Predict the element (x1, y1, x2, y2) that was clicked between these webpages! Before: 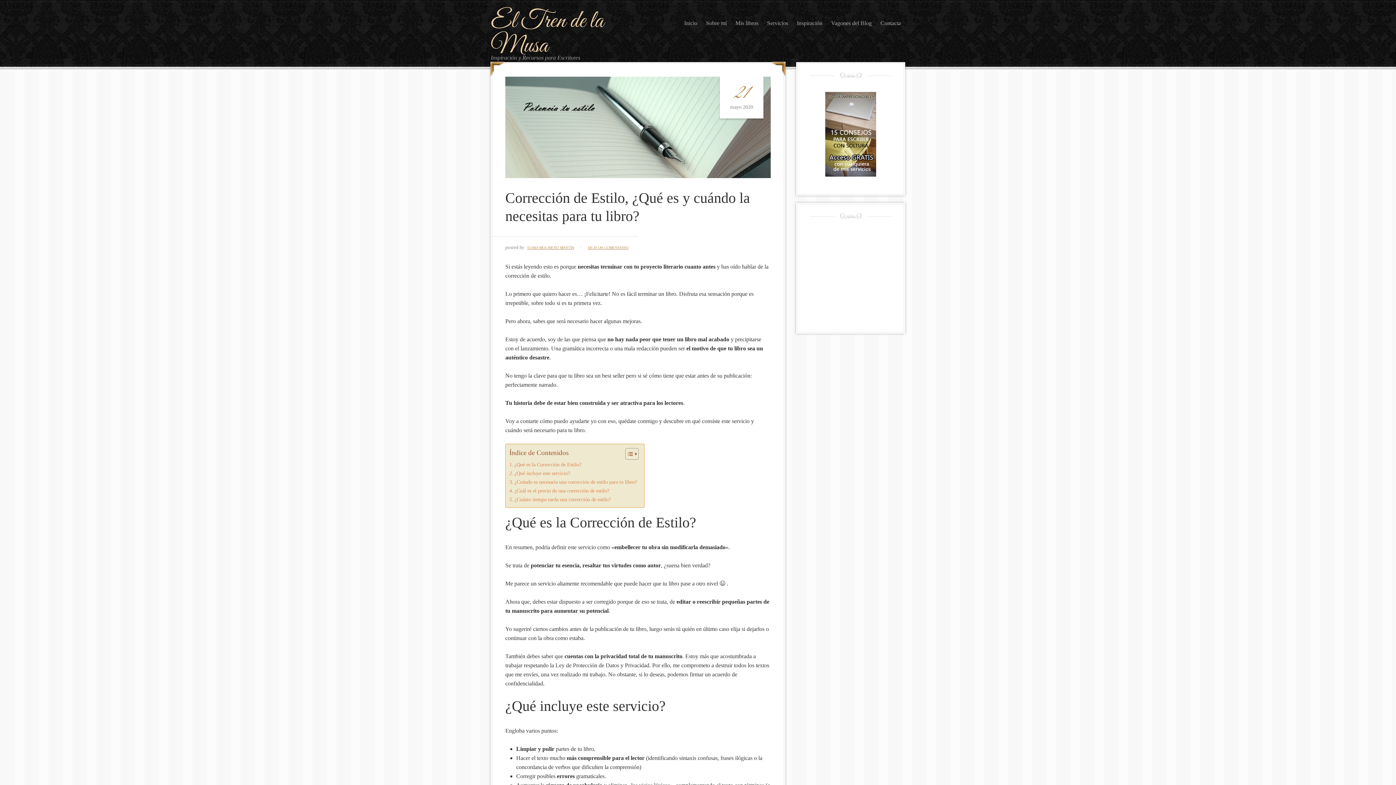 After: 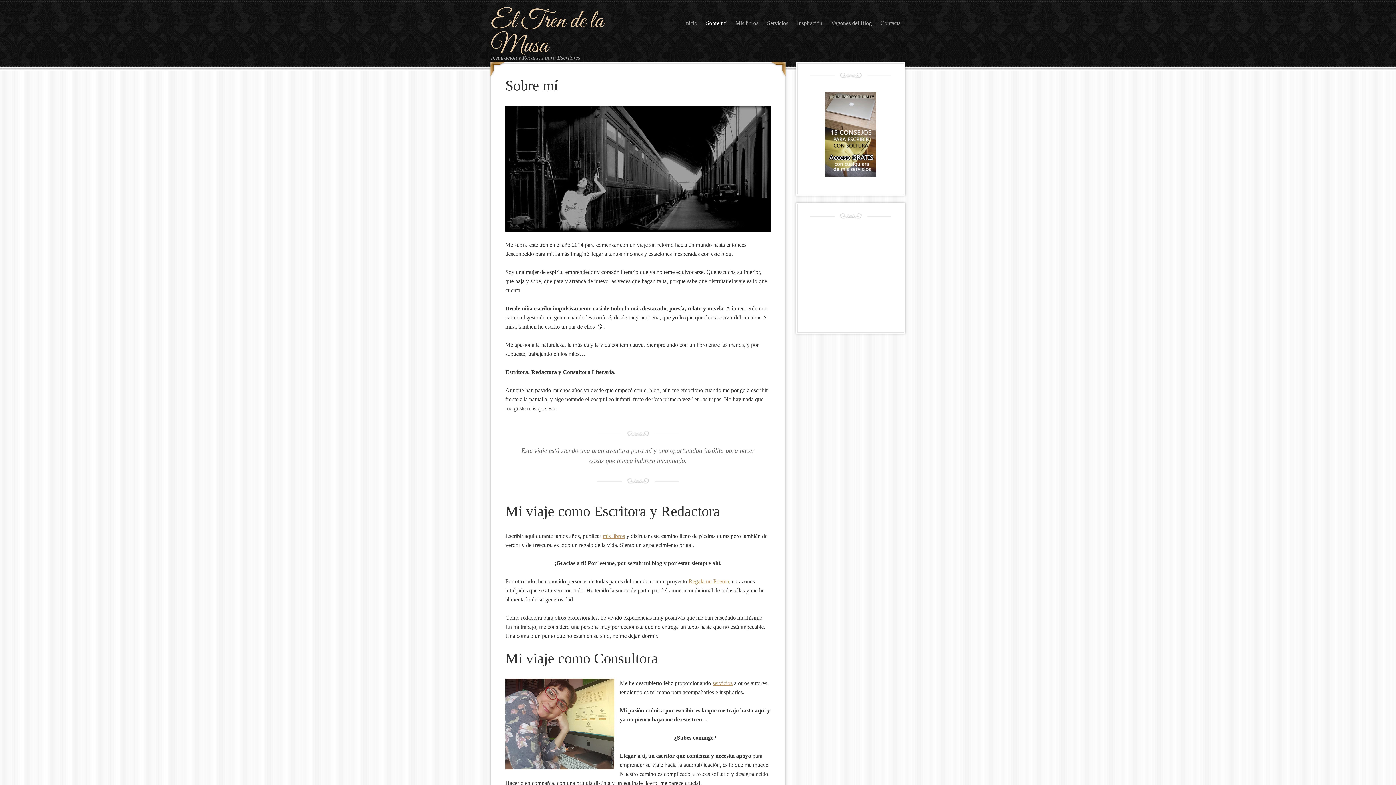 Action: bbox: (701, 12, 731, 33) label: Sobre mí